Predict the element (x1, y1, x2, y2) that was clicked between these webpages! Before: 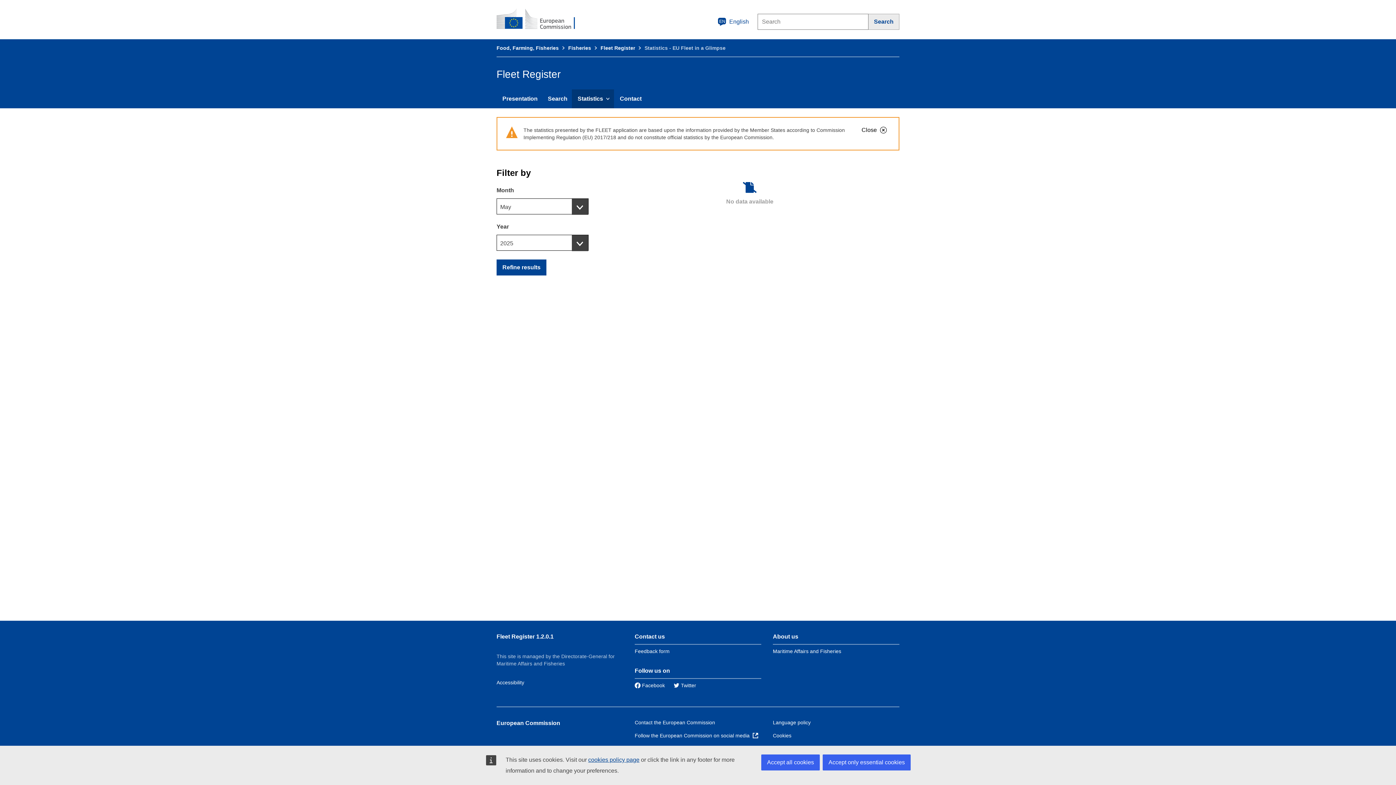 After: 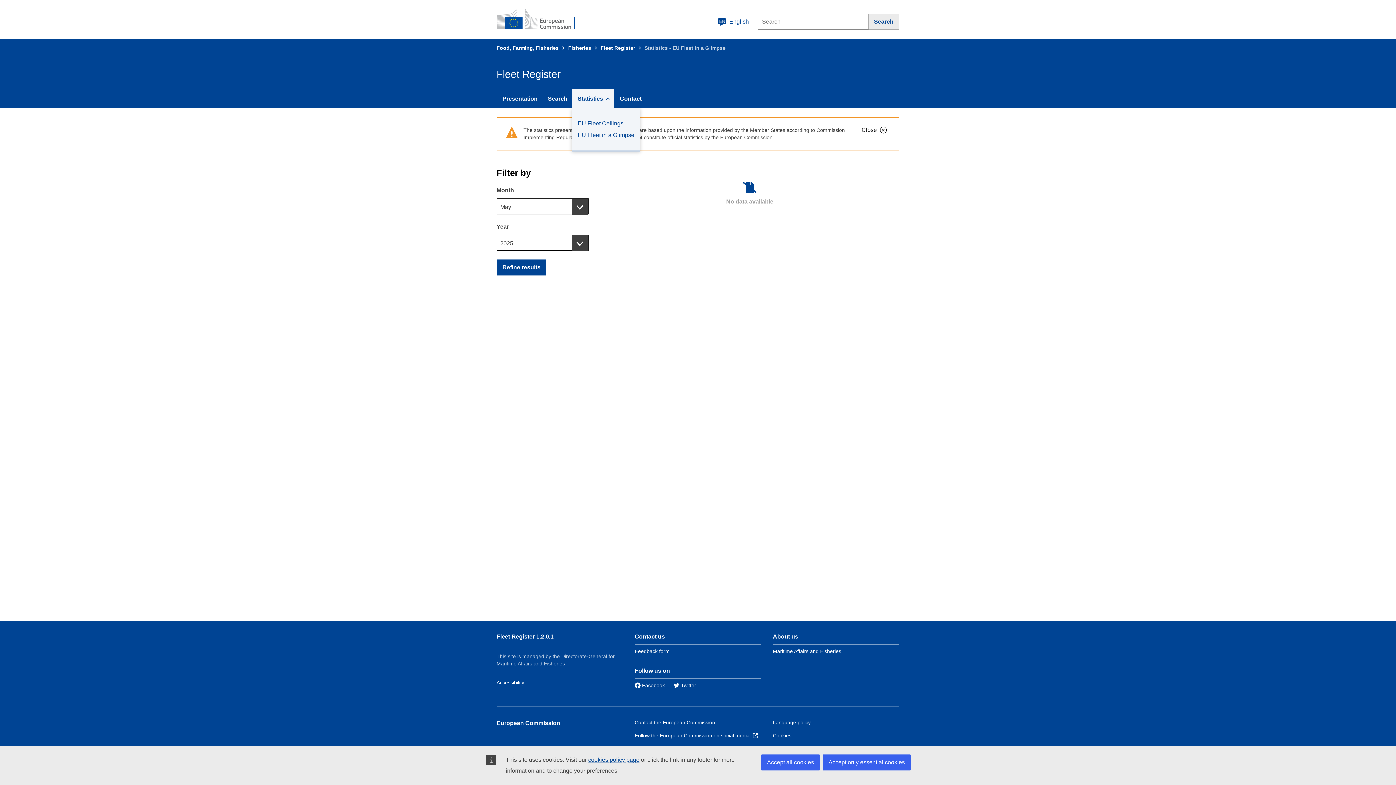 Action: bbox: (572, 89, 614, 108) label: Statistics